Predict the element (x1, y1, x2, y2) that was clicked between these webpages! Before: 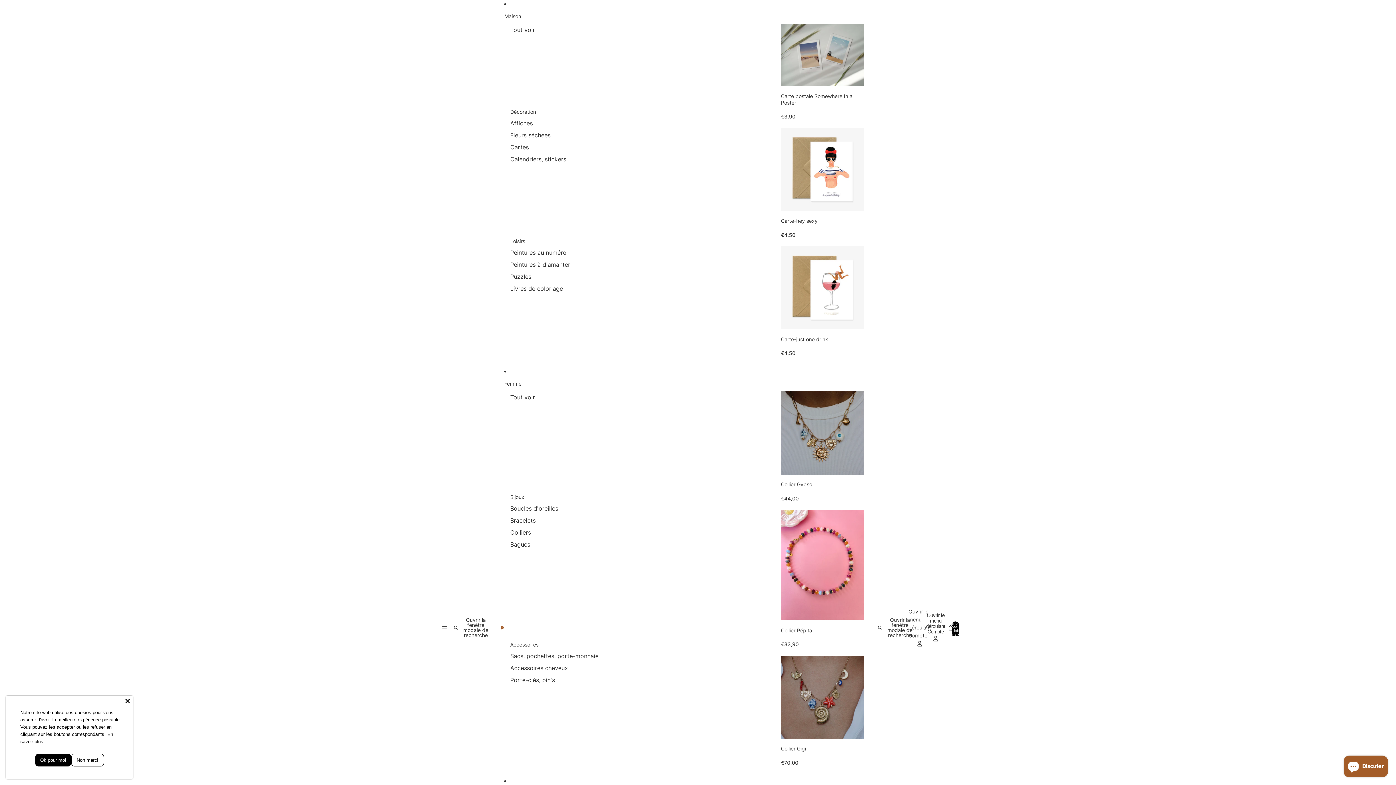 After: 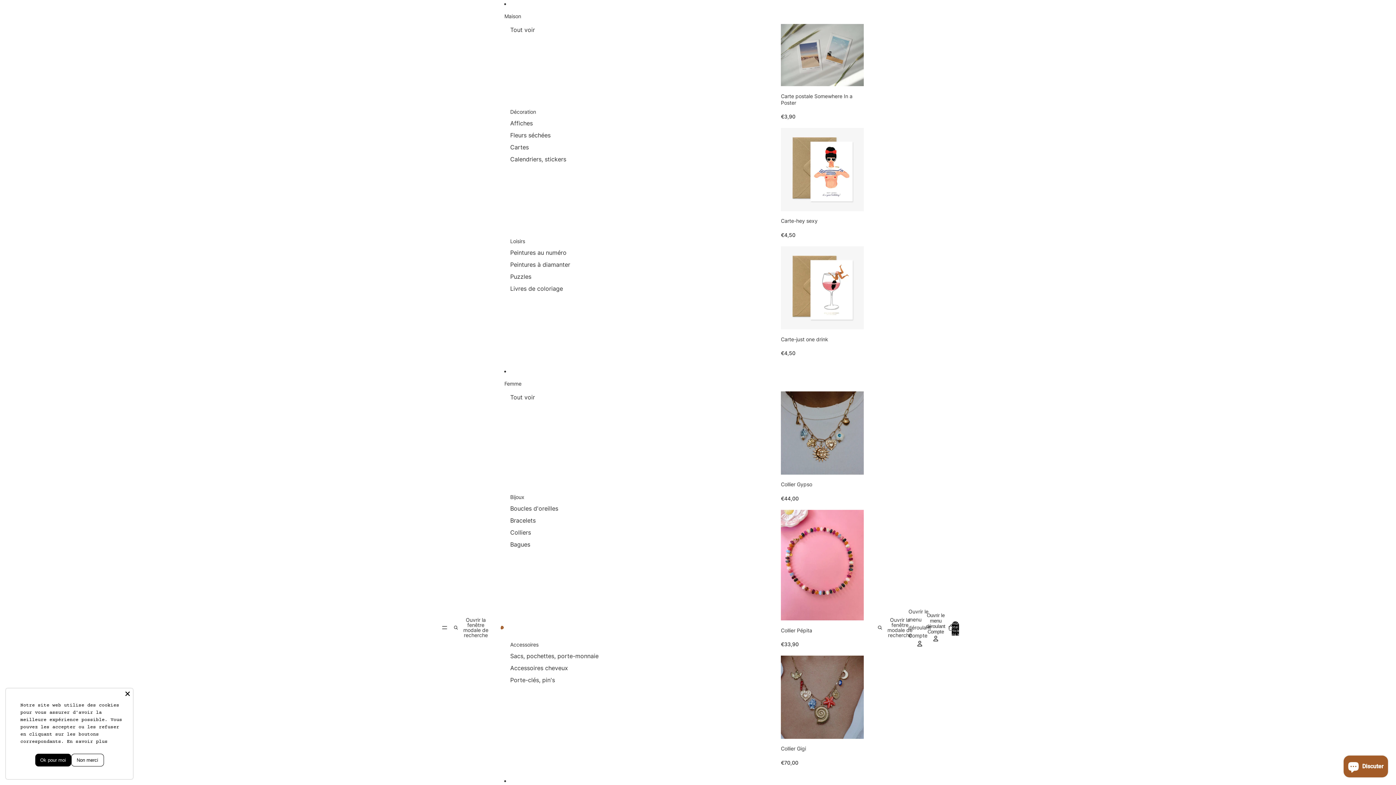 Action: bbox: (504, 375, 869, 391) label: Femme